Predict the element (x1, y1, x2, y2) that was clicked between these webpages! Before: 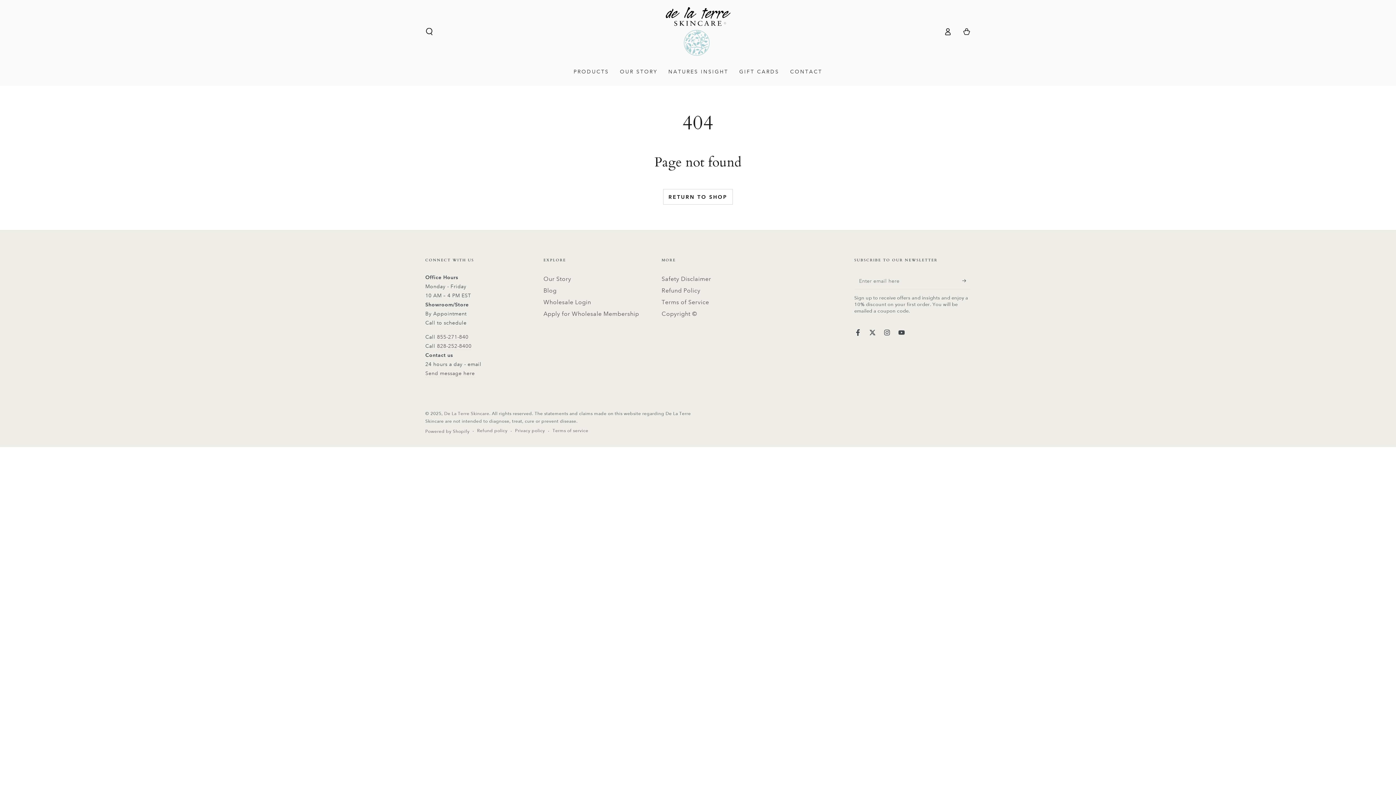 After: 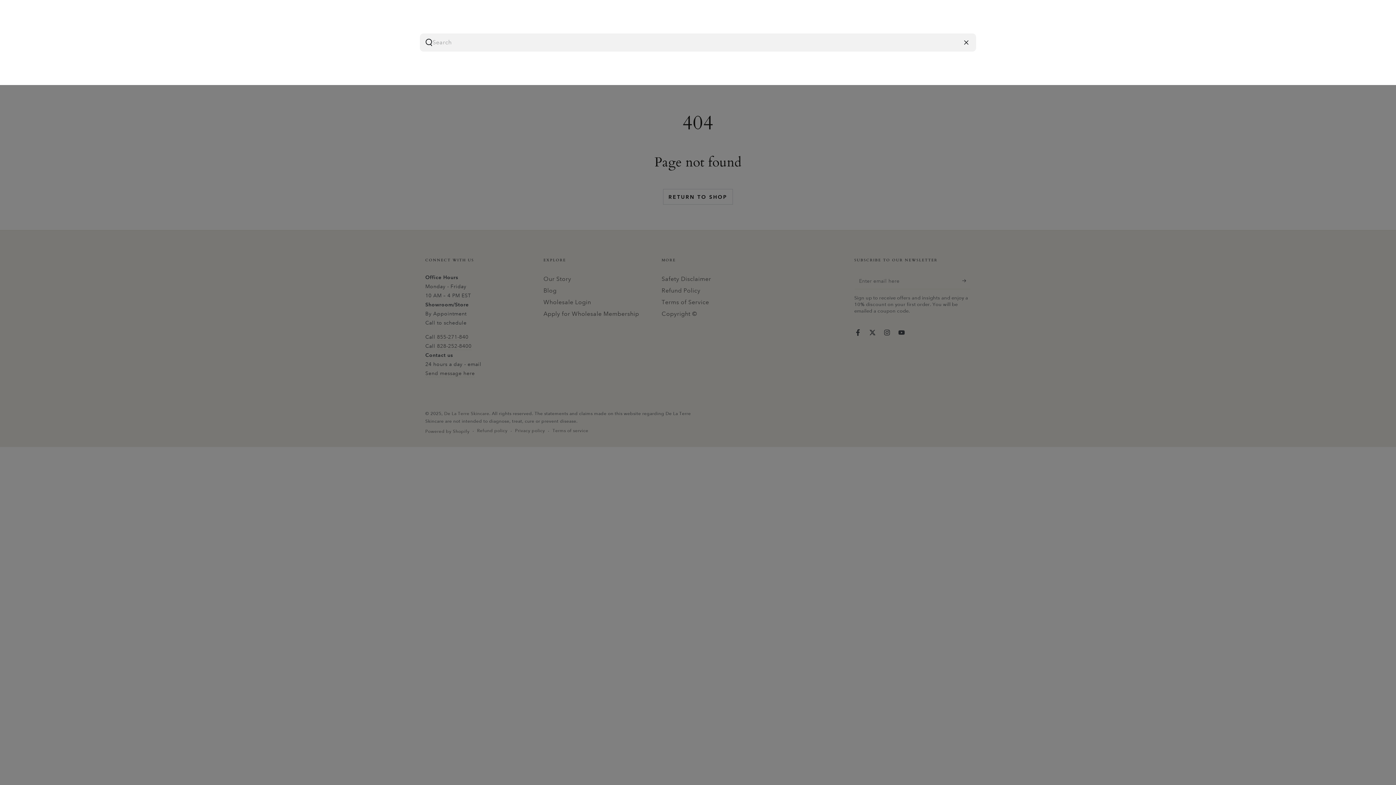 Action: label: Search our site bbox: (420, 23, 438, 39)